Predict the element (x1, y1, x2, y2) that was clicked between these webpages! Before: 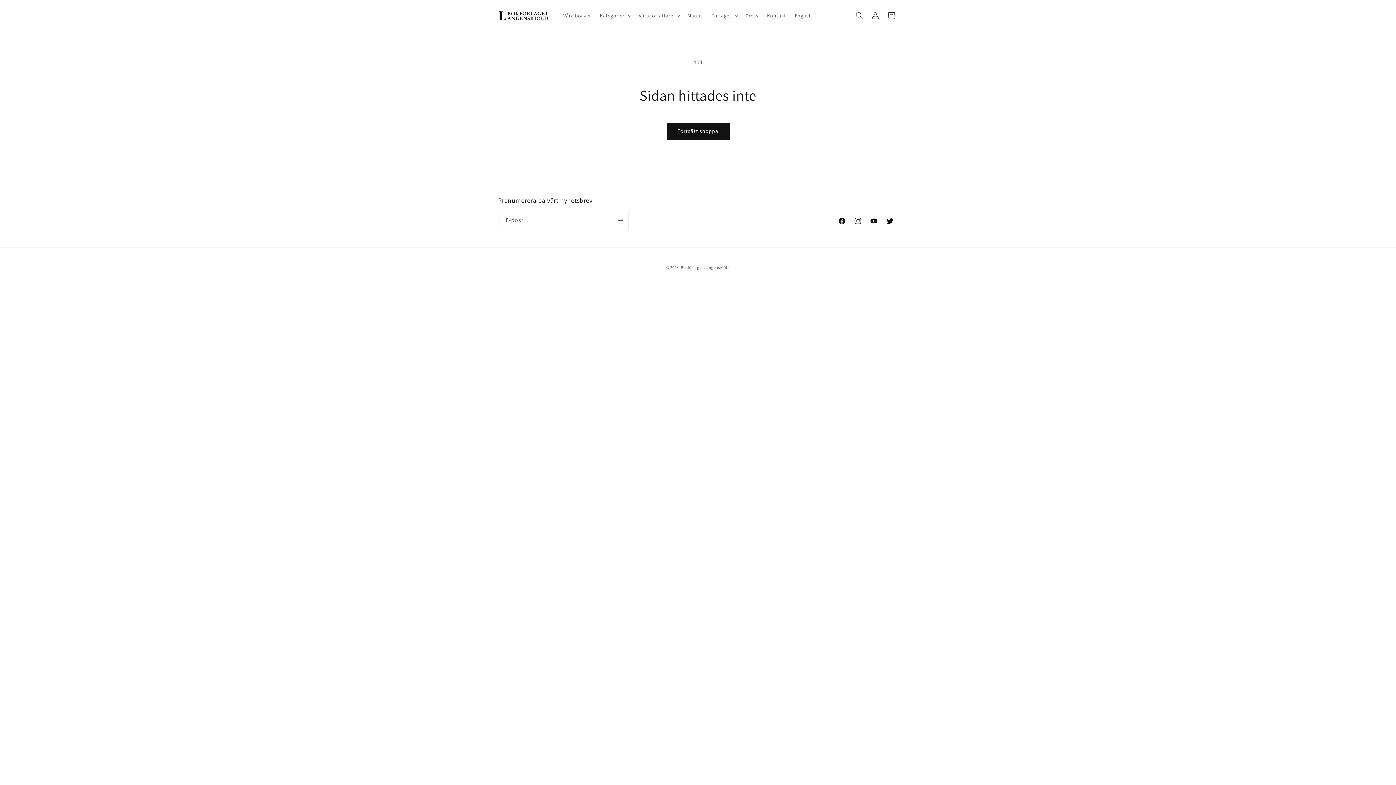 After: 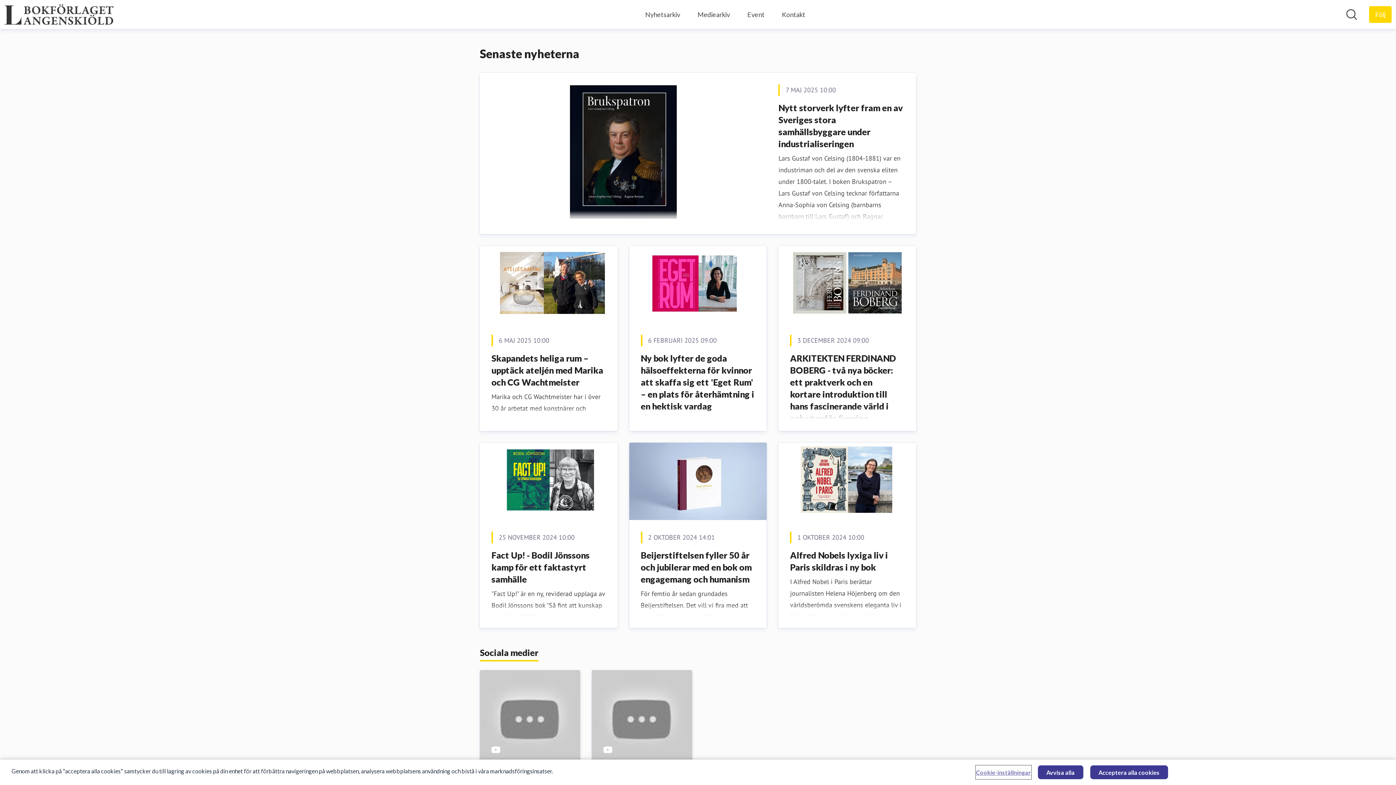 Action: label: Press bbox: (741, 8, 762, 23)